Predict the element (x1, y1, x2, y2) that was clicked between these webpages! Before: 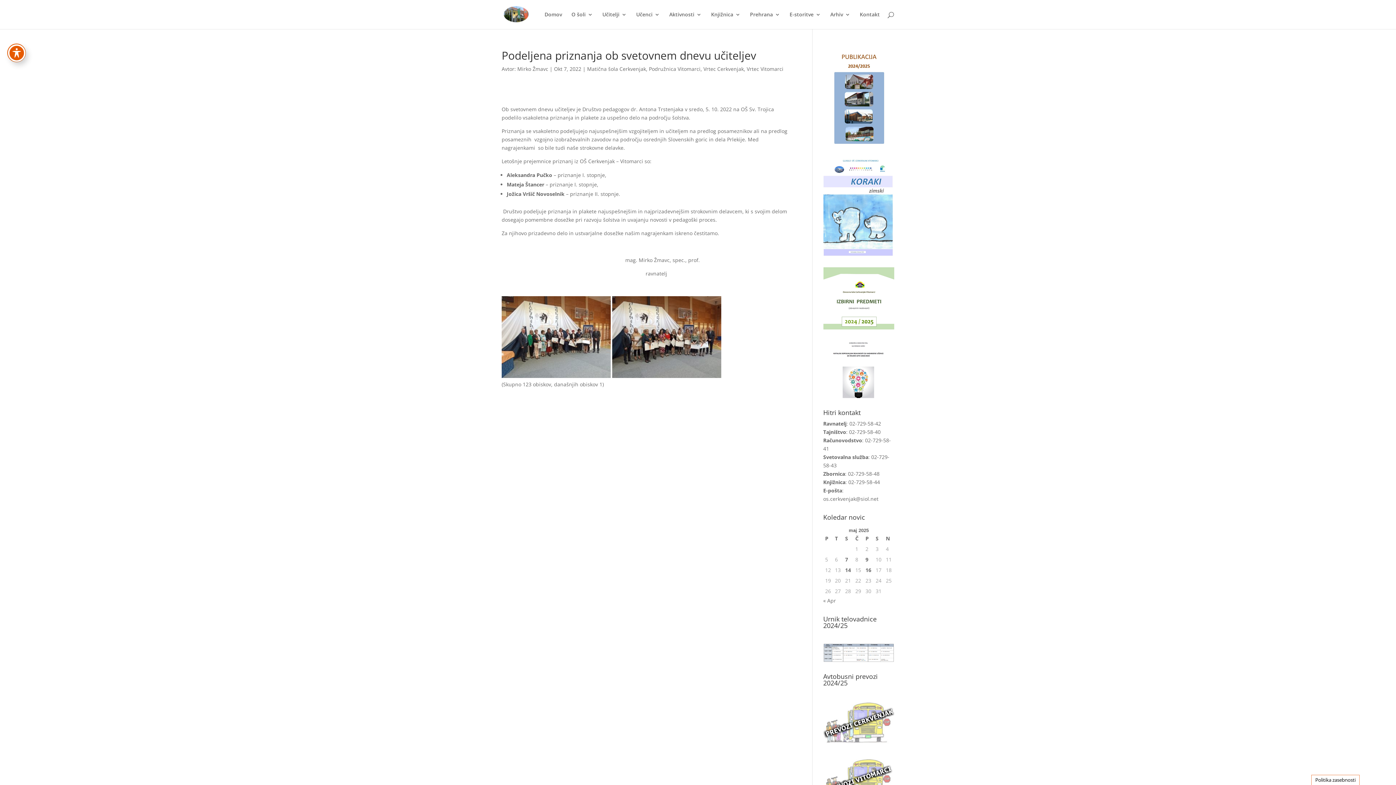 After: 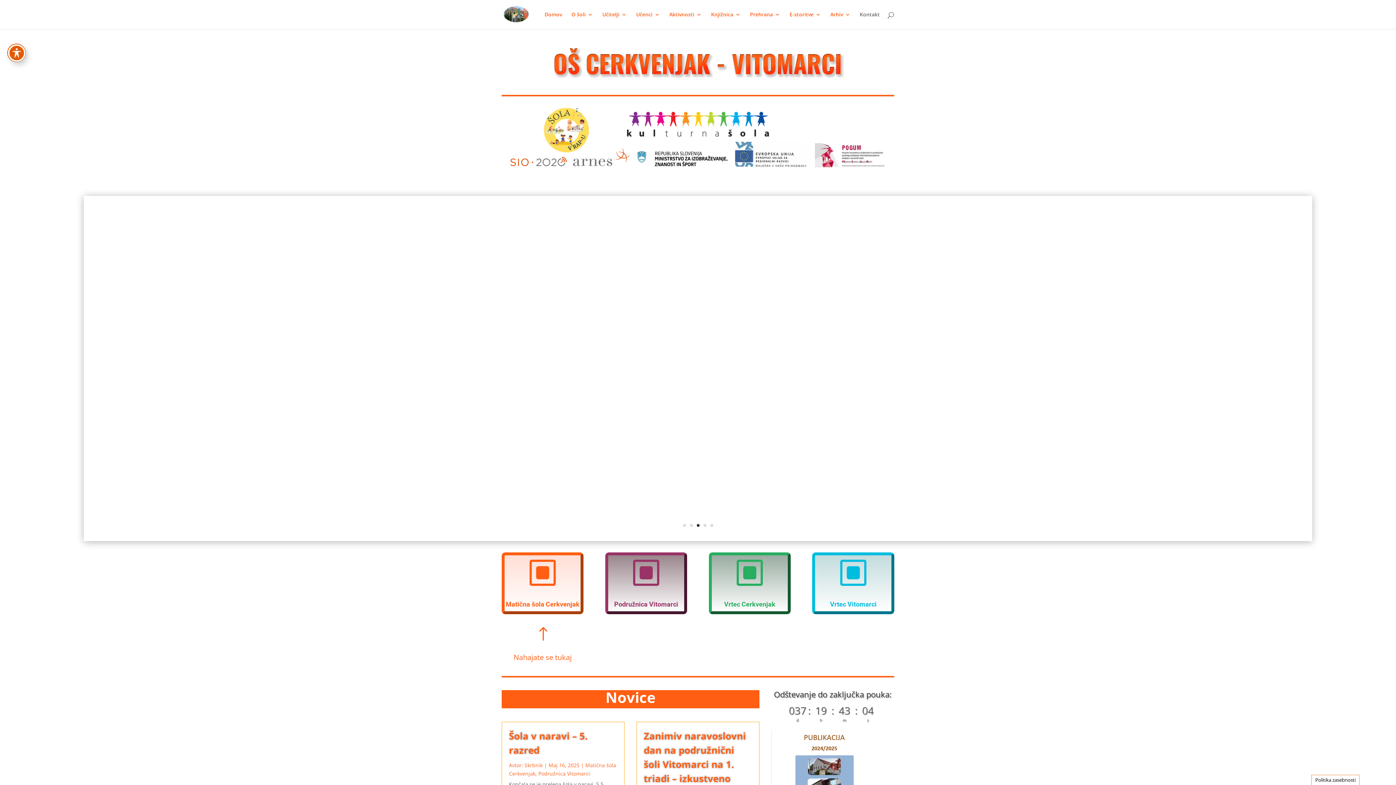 Action: bbox: (503, 10, 529, 17)